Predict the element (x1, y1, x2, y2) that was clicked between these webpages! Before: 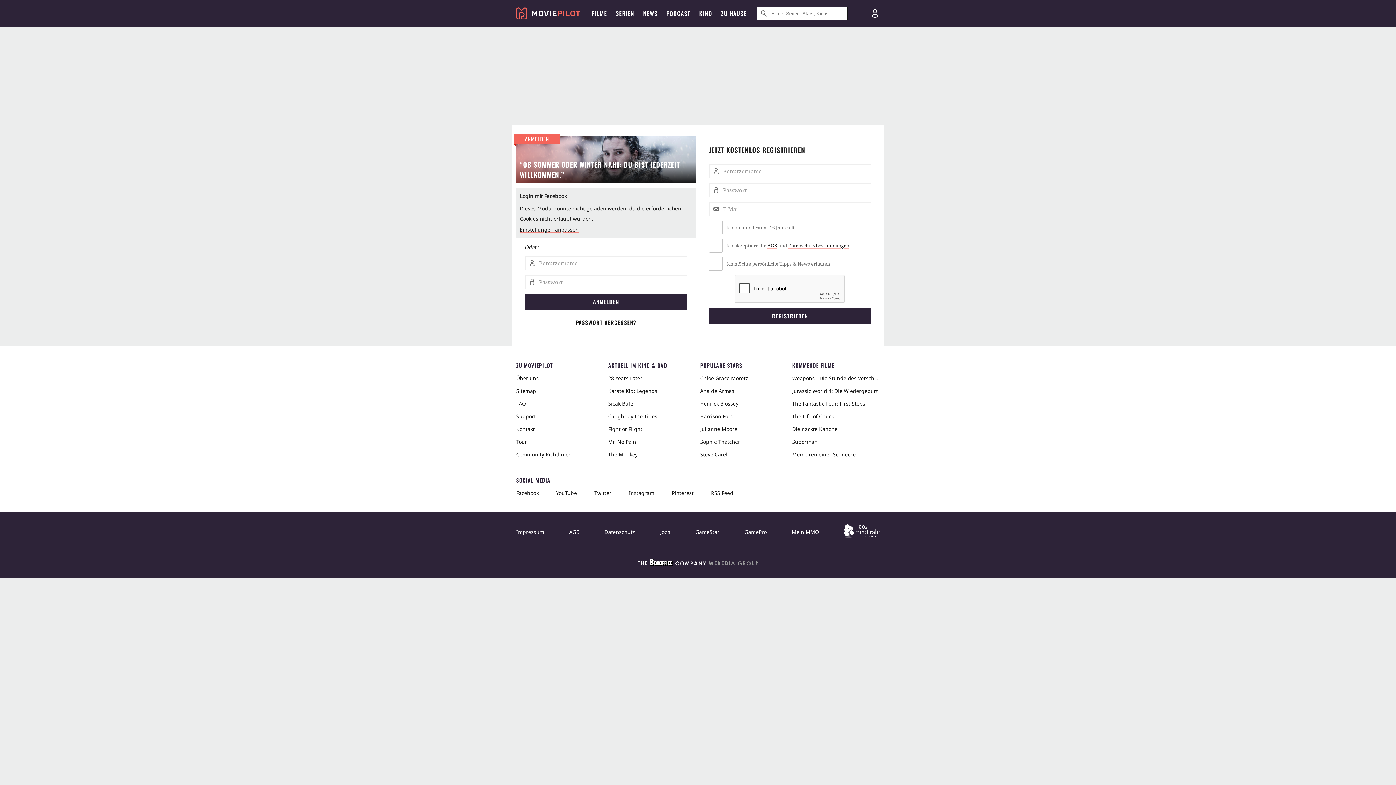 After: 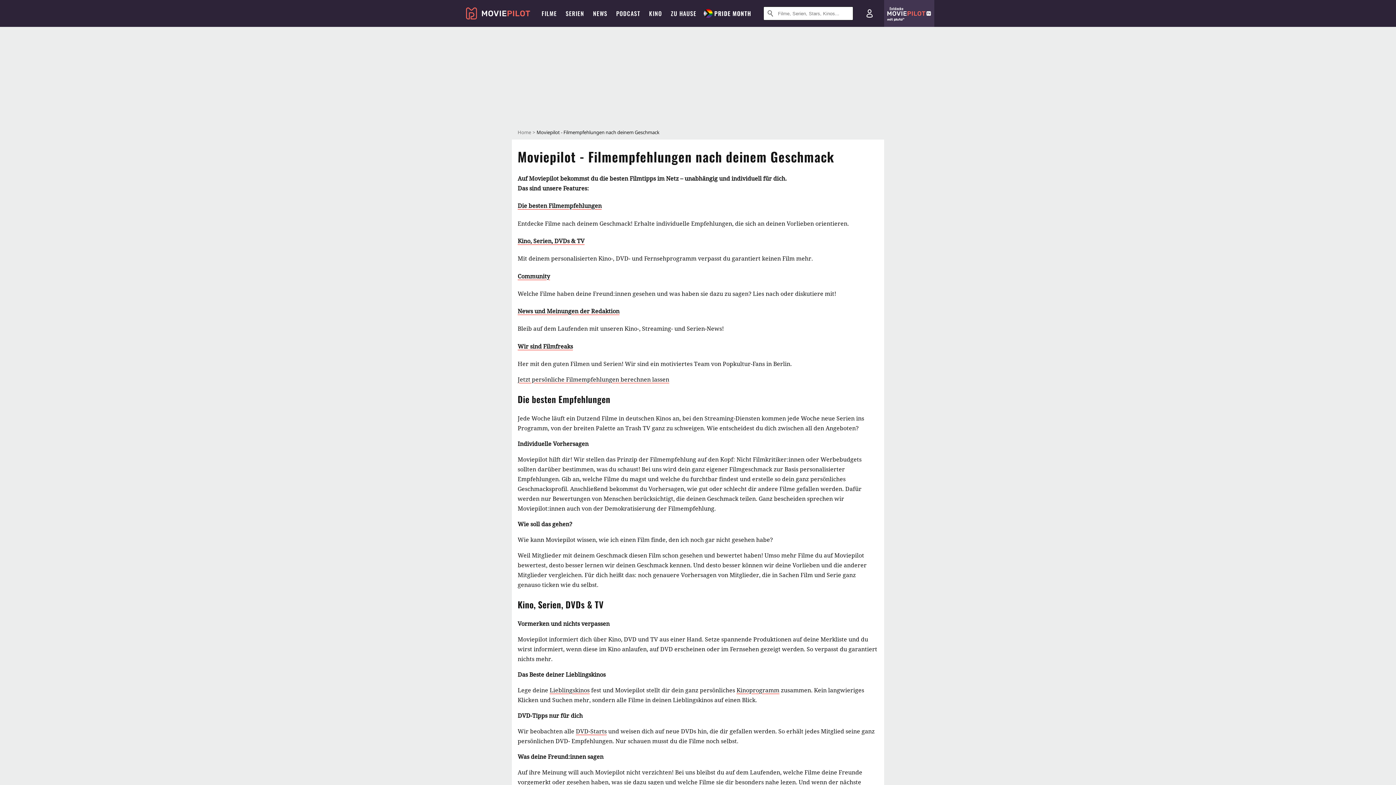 Action: label: Tour bbox: (516, 435, 604, 448)